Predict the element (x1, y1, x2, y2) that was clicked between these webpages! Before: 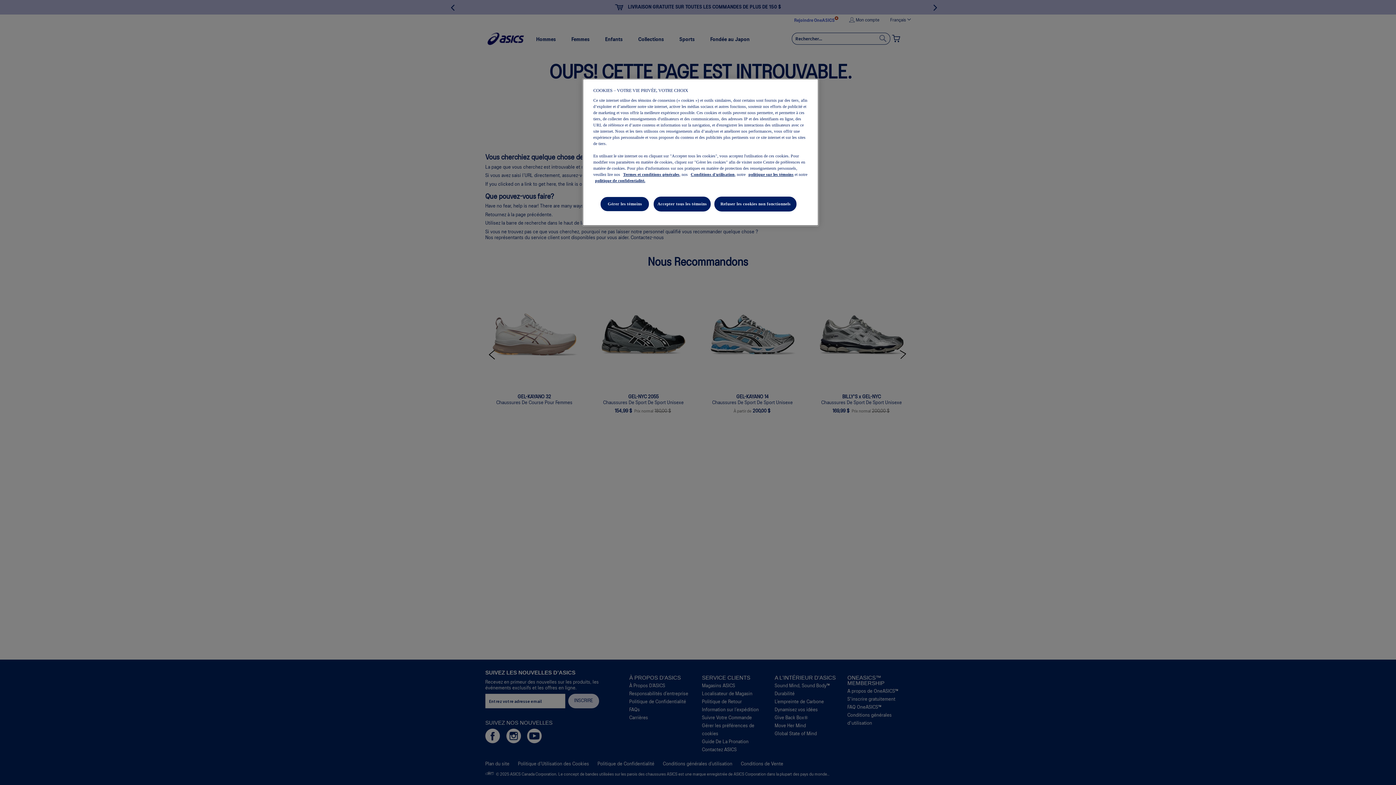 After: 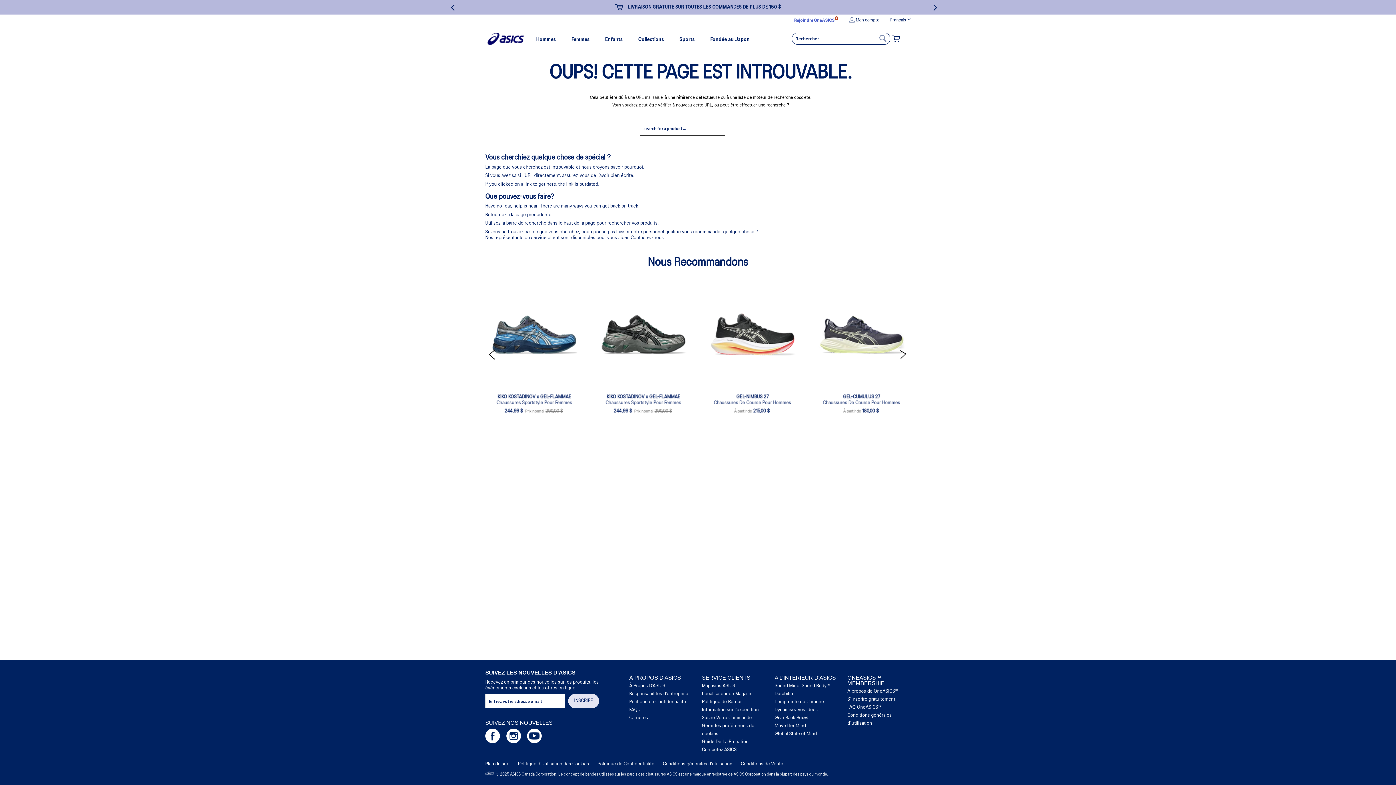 Action: bbox: (714, 196, 796, 211) label: Refuser les cookies non fonctionnels